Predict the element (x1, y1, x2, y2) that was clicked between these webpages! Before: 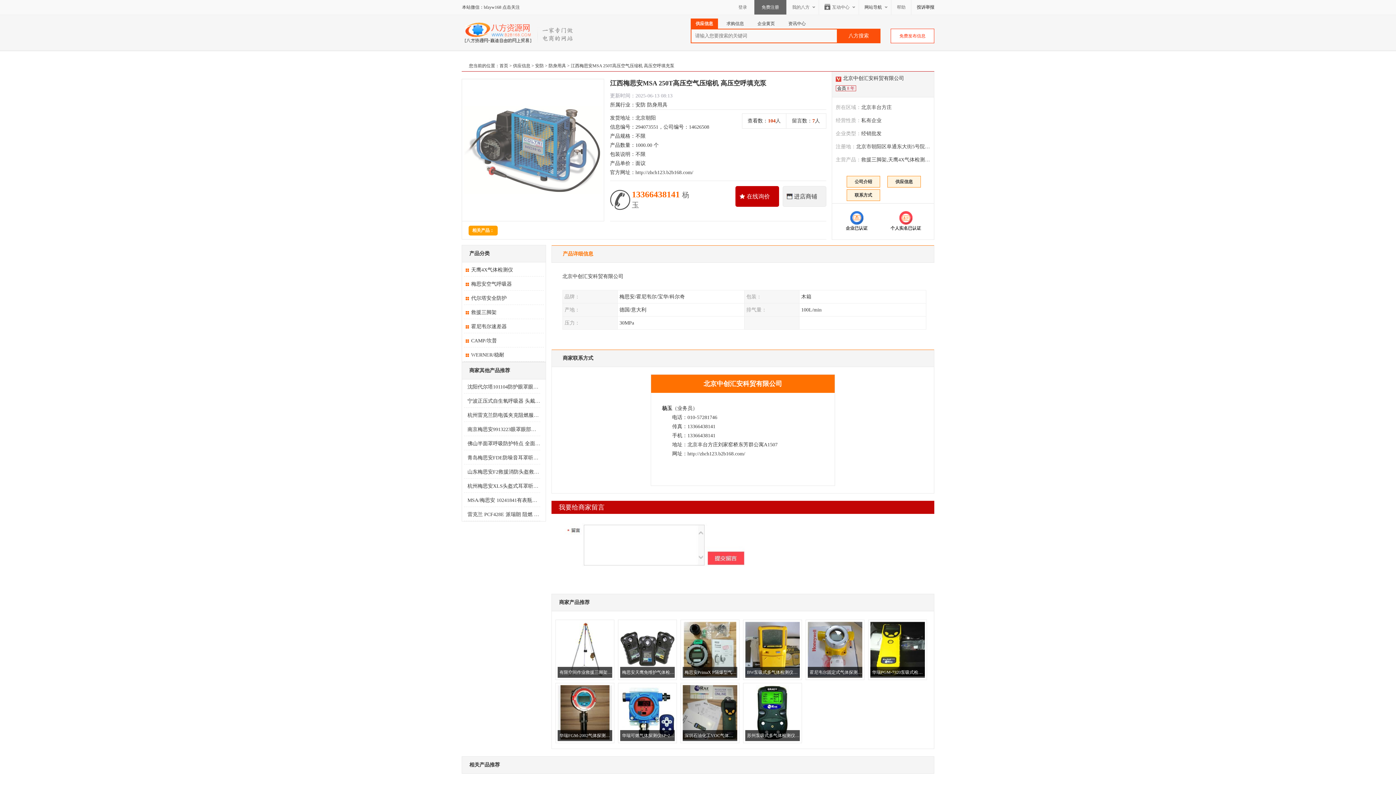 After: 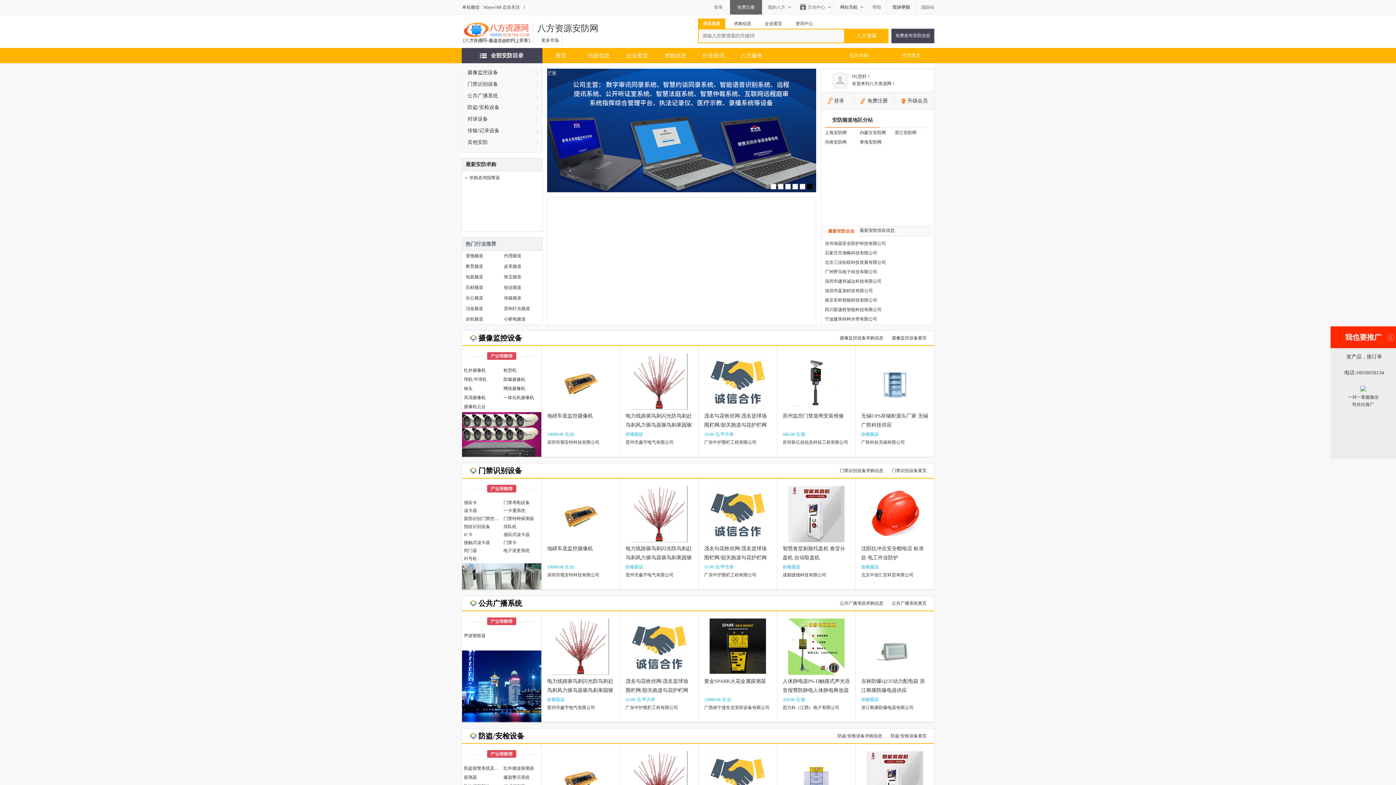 Action: bbox: (535, 63, 544, 68) label: 安防